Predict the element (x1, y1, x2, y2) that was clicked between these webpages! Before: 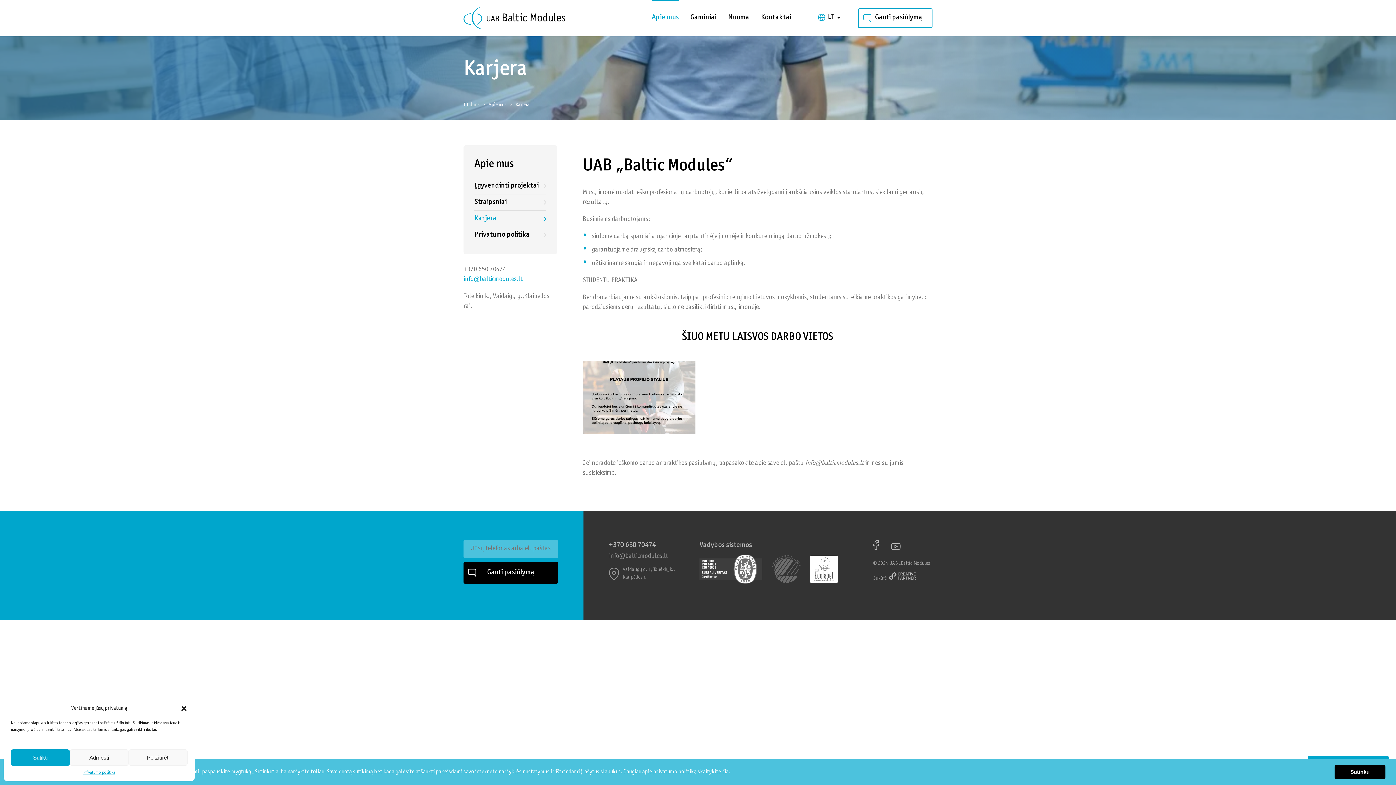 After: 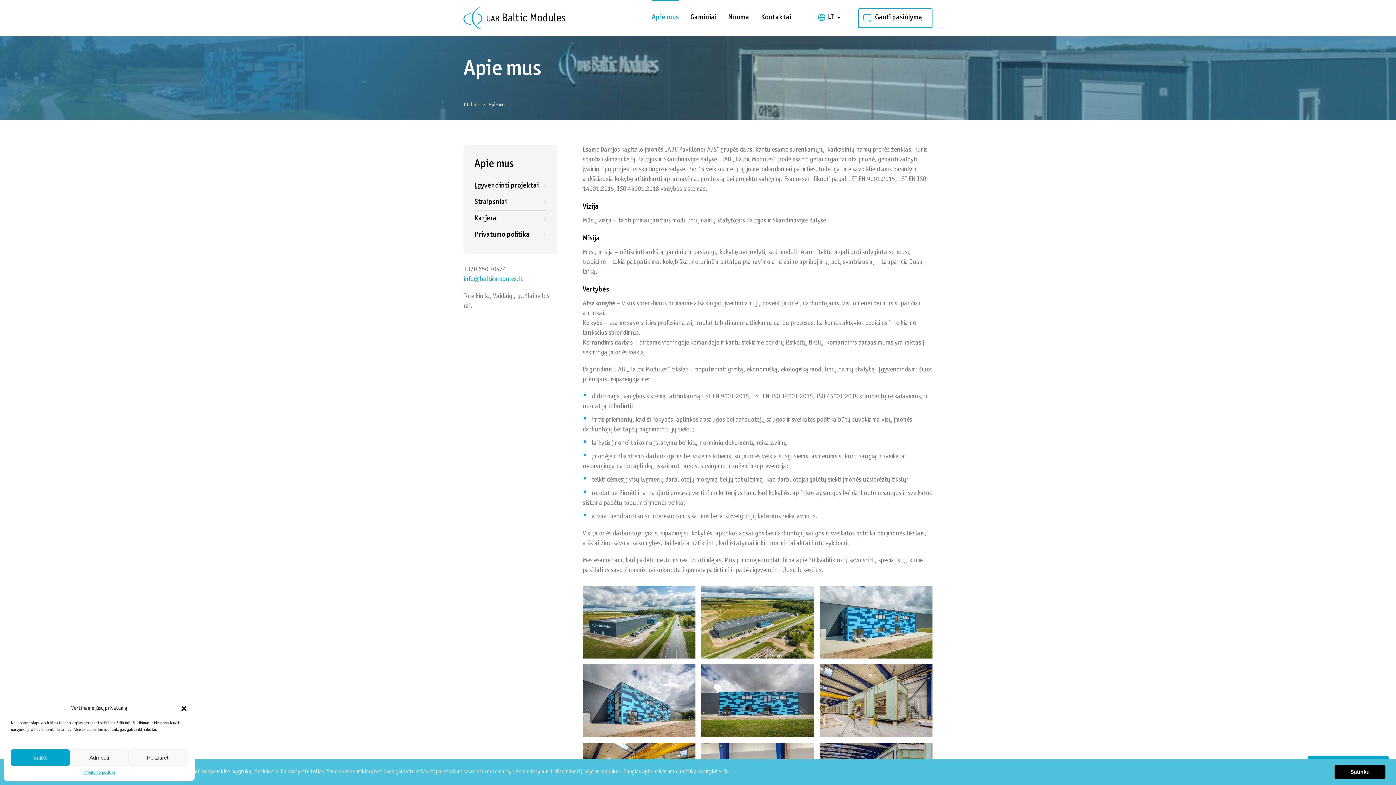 Action: label: Apie mus bbox: (488, 101, 515, 109)